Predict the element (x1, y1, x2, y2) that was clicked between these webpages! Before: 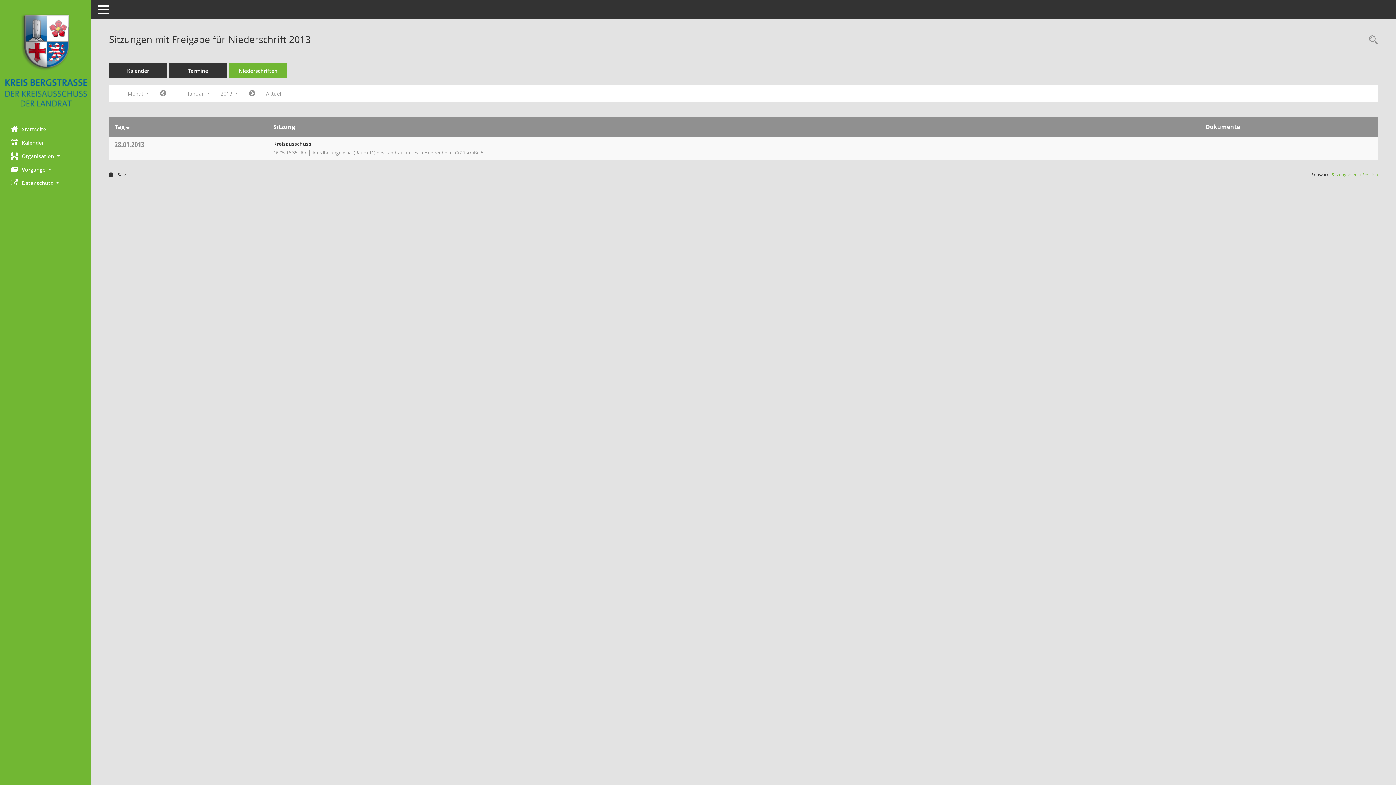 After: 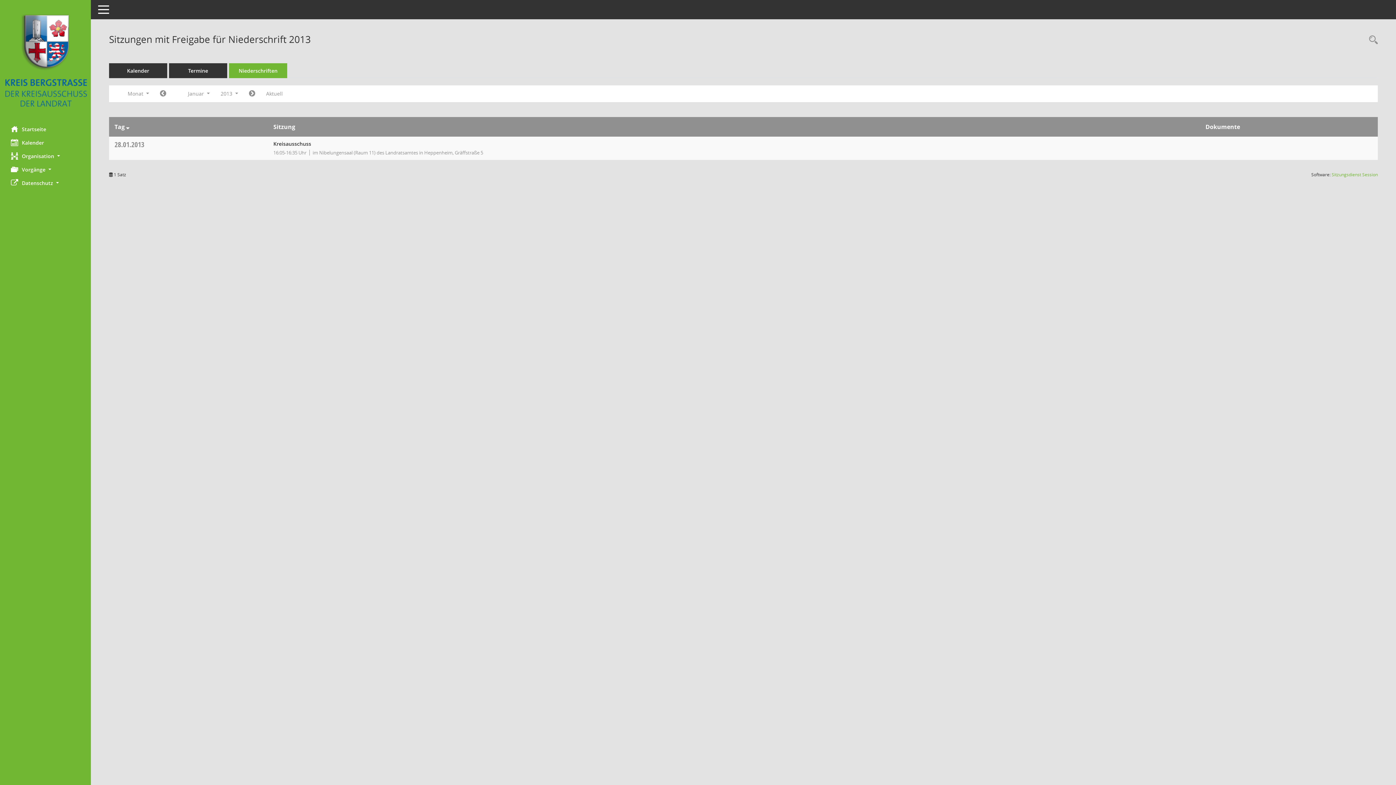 Action: label: 28.01.2013 bbox: (114, 139, 144, 149)